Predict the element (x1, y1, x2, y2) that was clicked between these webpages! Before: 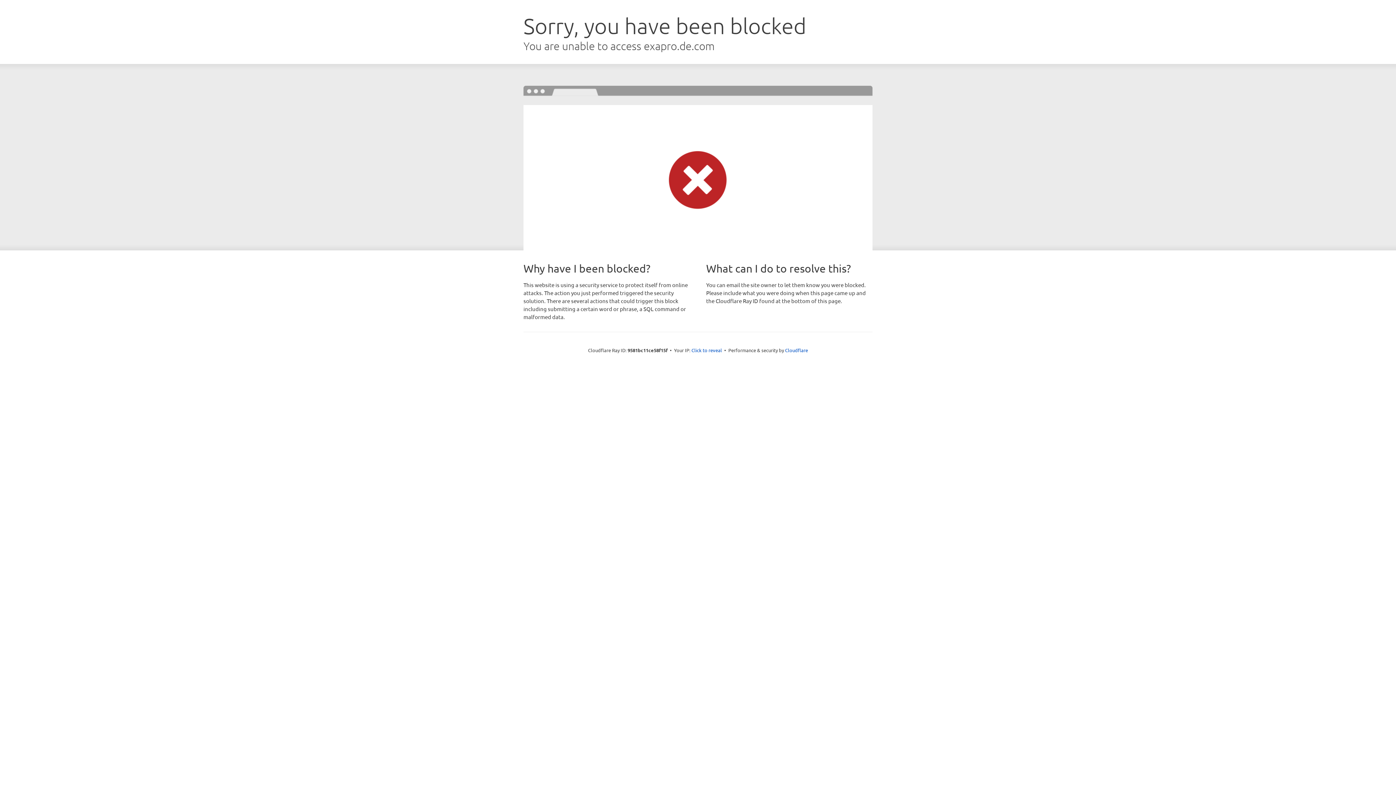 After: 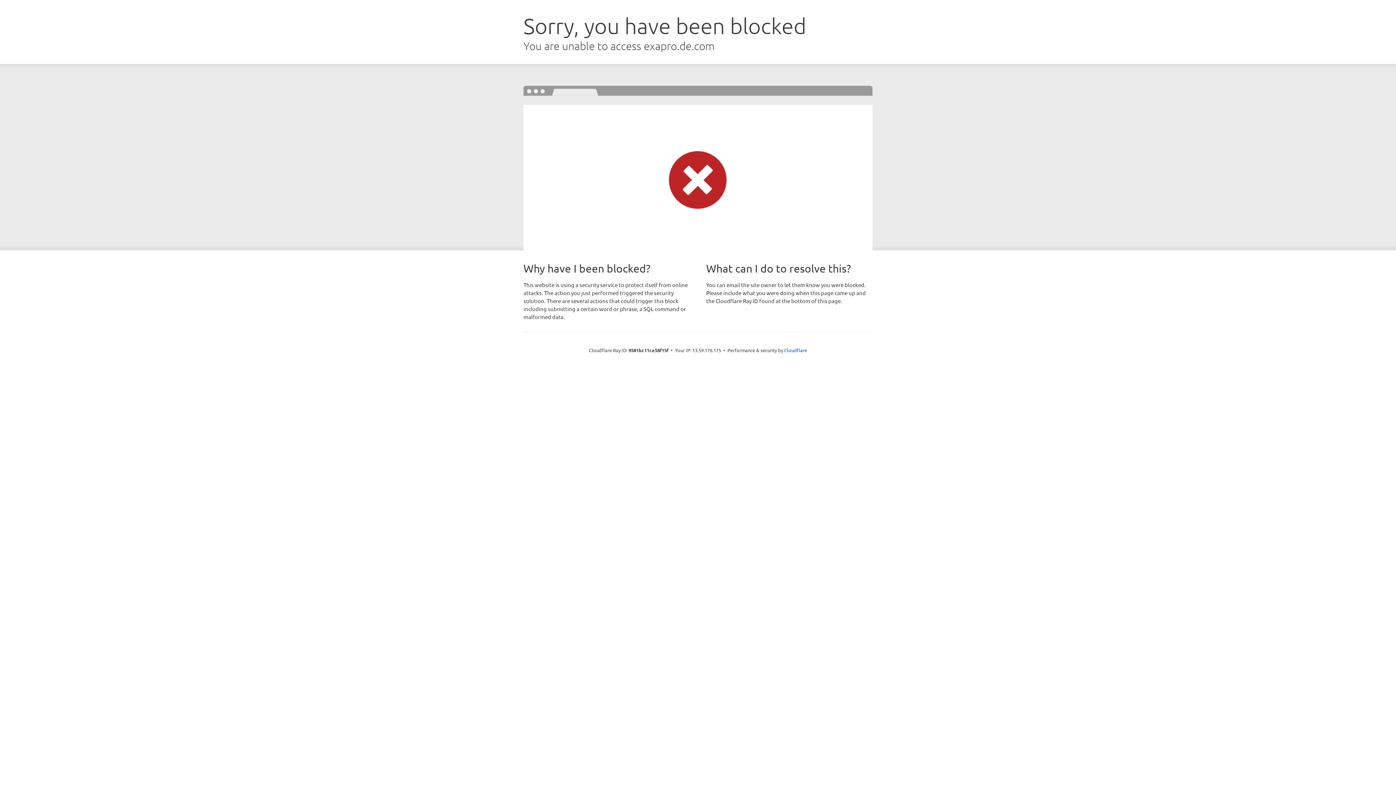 Action: bbox: (691, 346, 722, 353) label: Click to reveal